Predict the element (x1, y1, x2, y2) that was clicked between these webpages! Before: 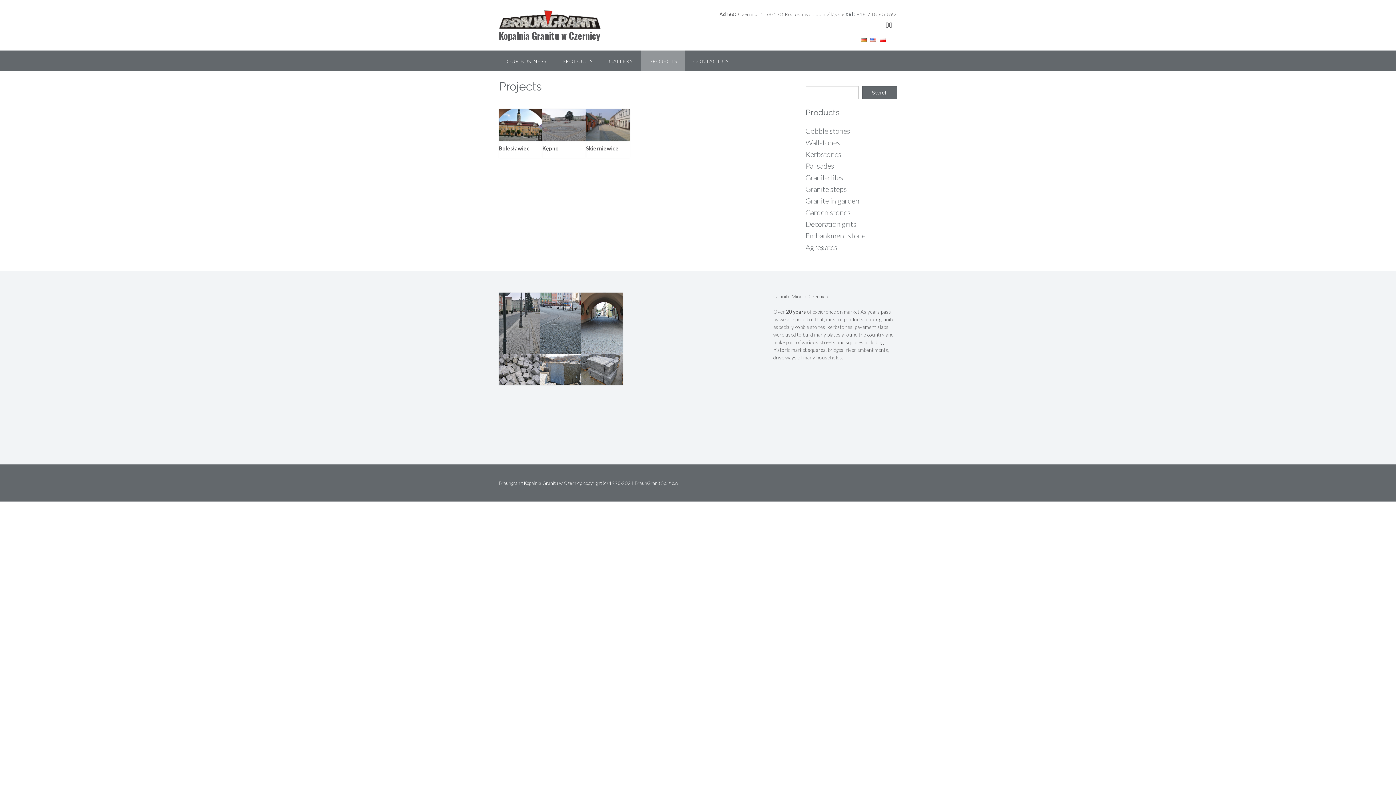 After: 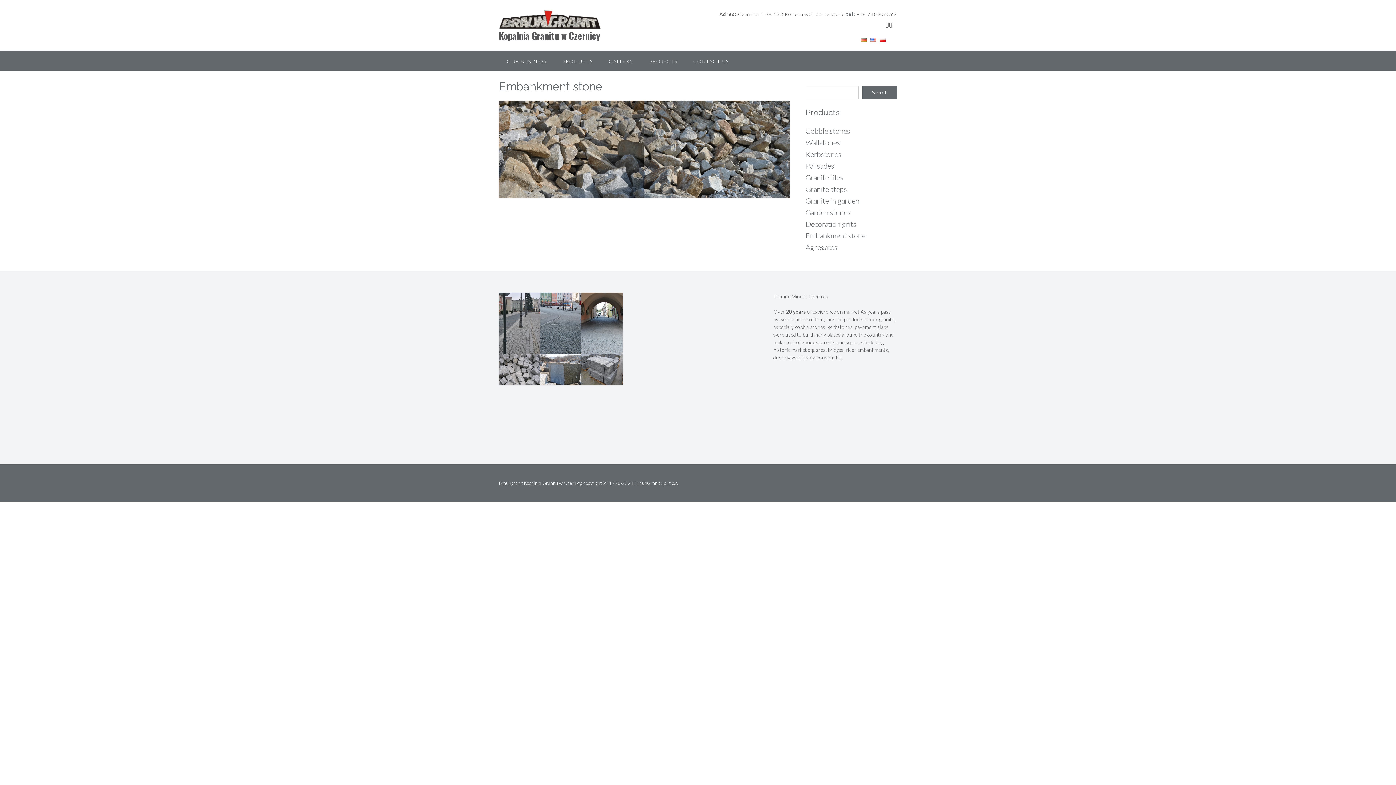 Action: label: Embankment stone bbox: (805, 231, 865, 240)